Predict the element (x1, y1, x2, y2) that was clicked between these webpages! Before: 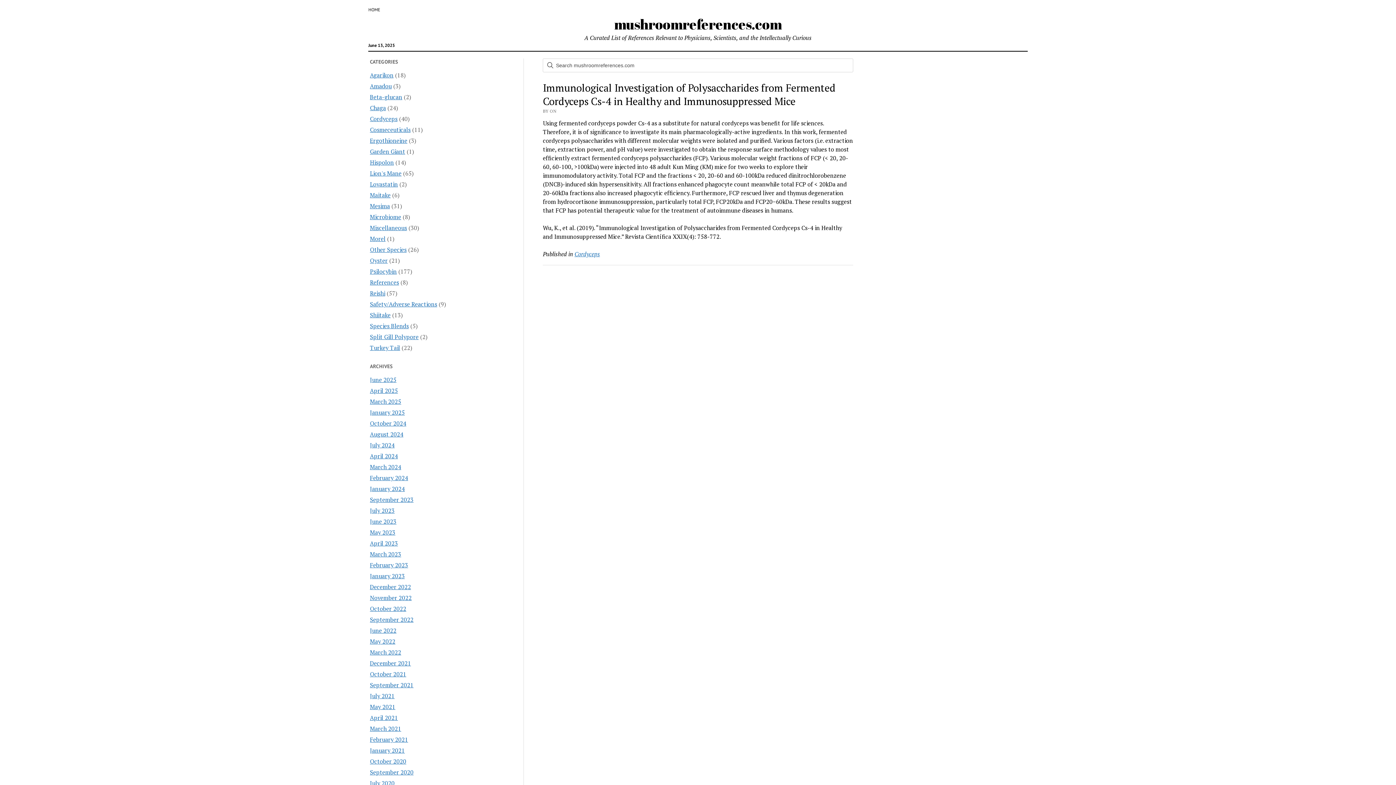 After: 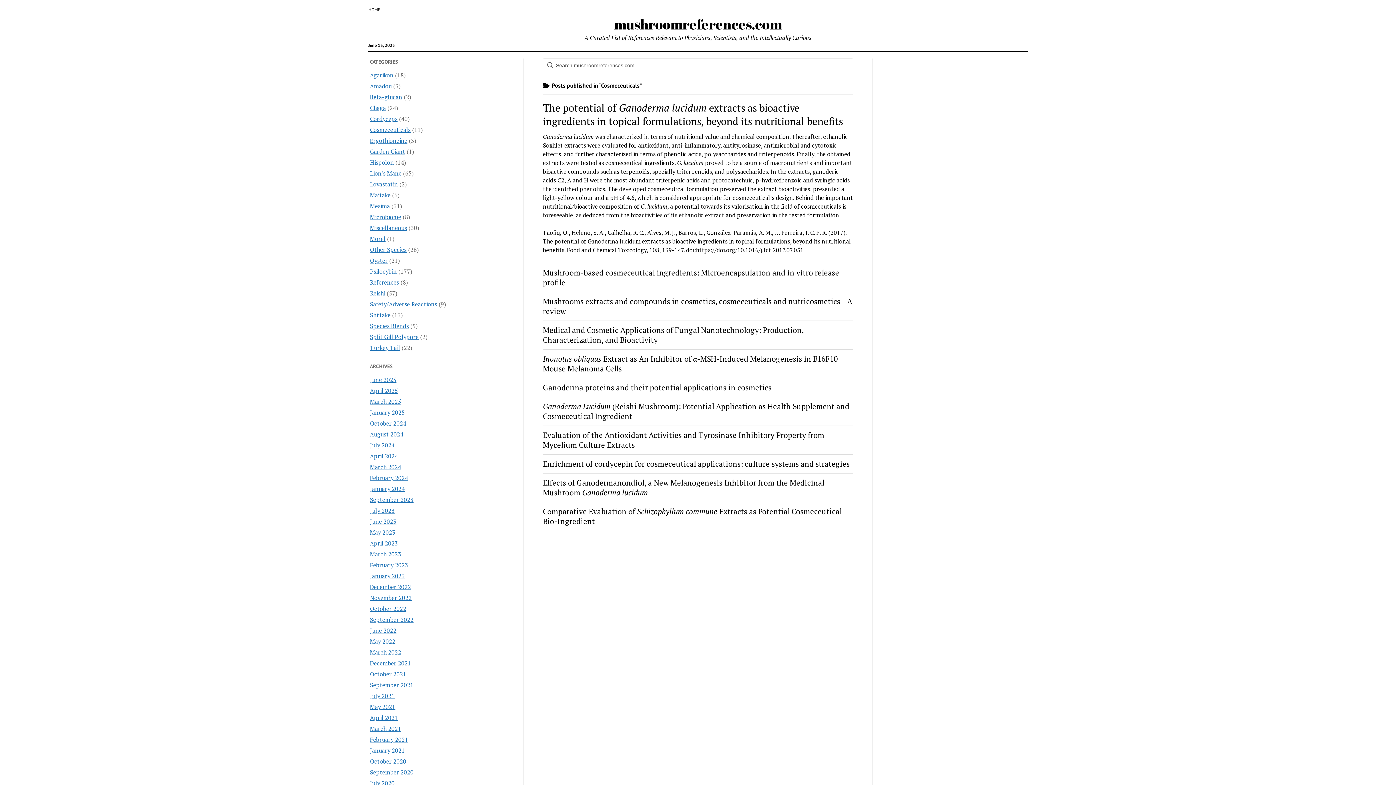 Action: bbox: (370, 125, 410, 133) label: Cosmeceuticals